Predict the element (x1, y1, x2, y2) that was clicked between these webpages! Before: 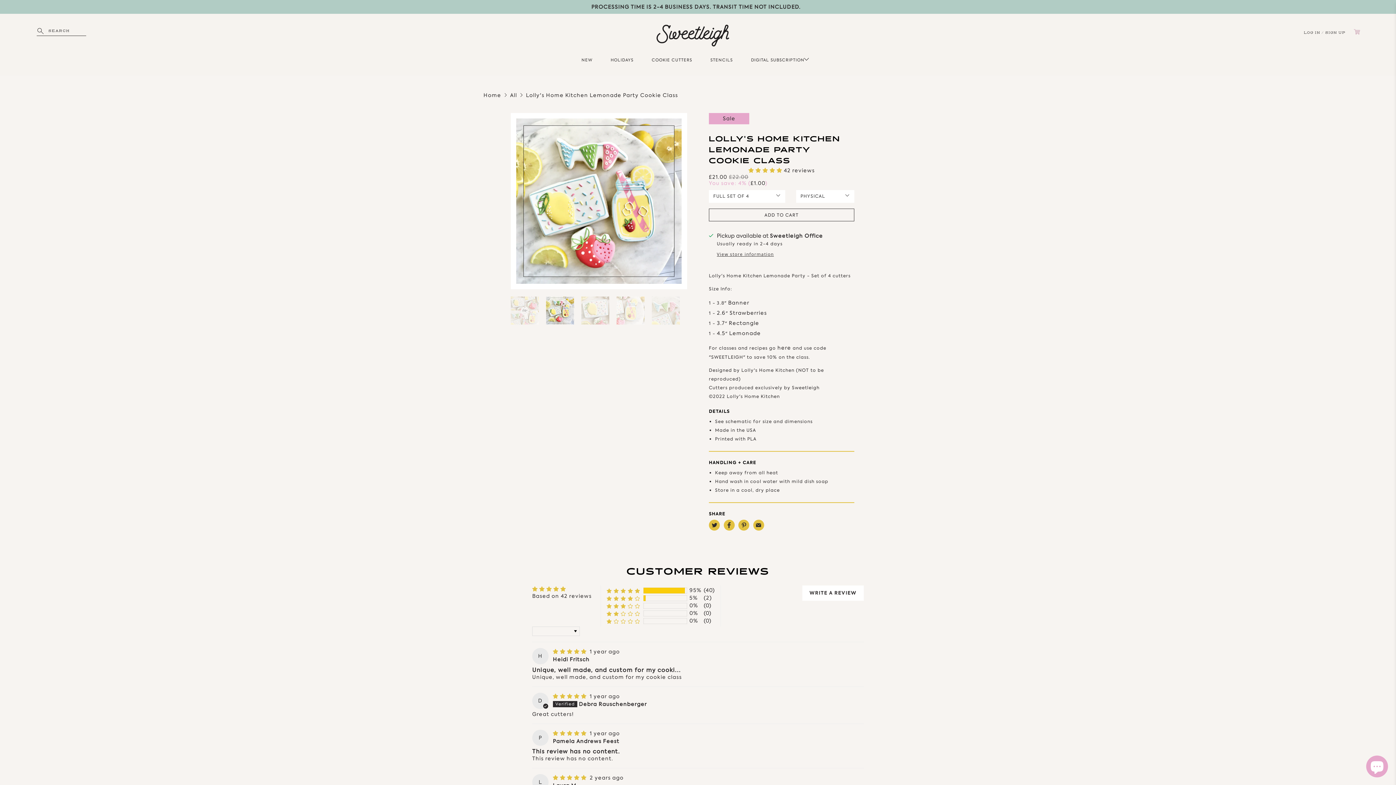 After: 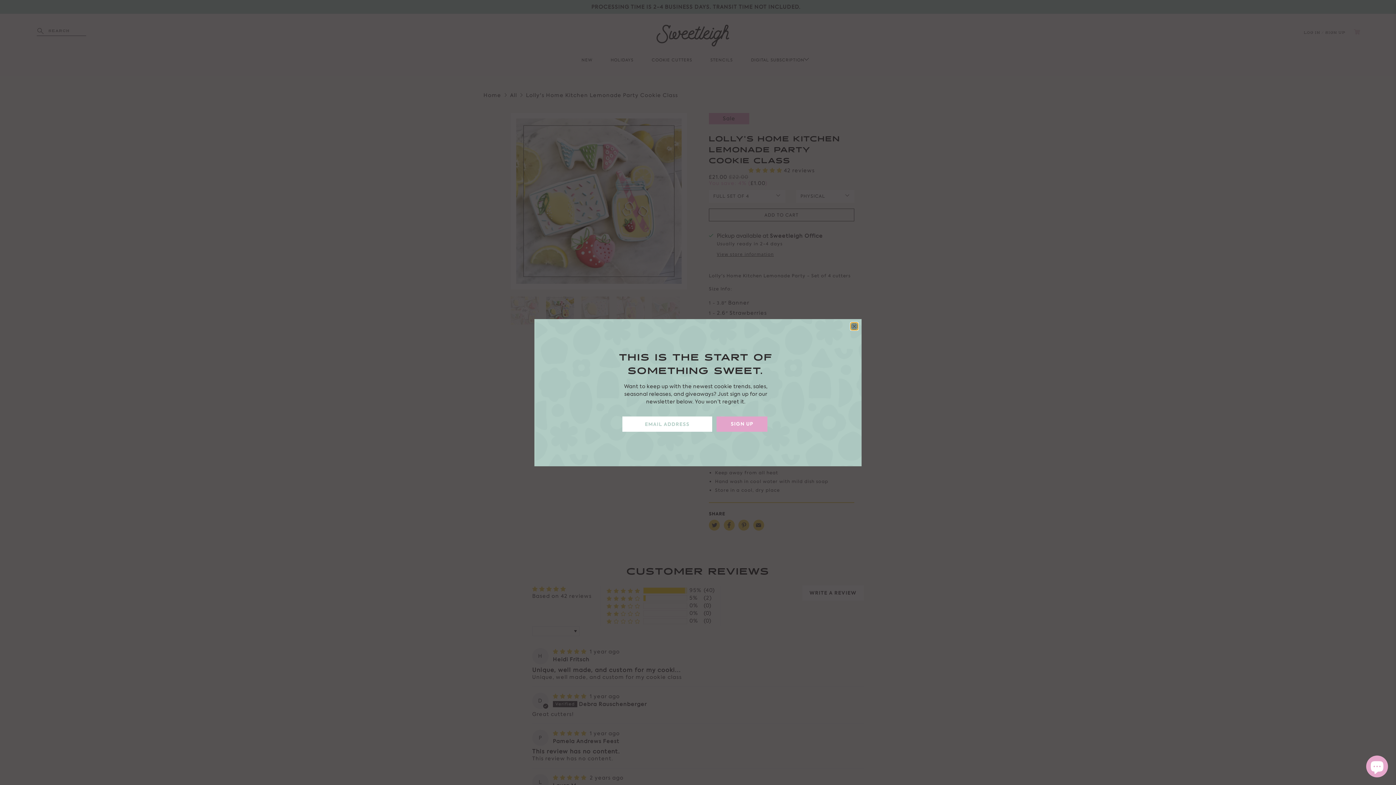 Action: label: 95% (40) reviews with 5 star rating bbox: (606, 587, 640, 594)